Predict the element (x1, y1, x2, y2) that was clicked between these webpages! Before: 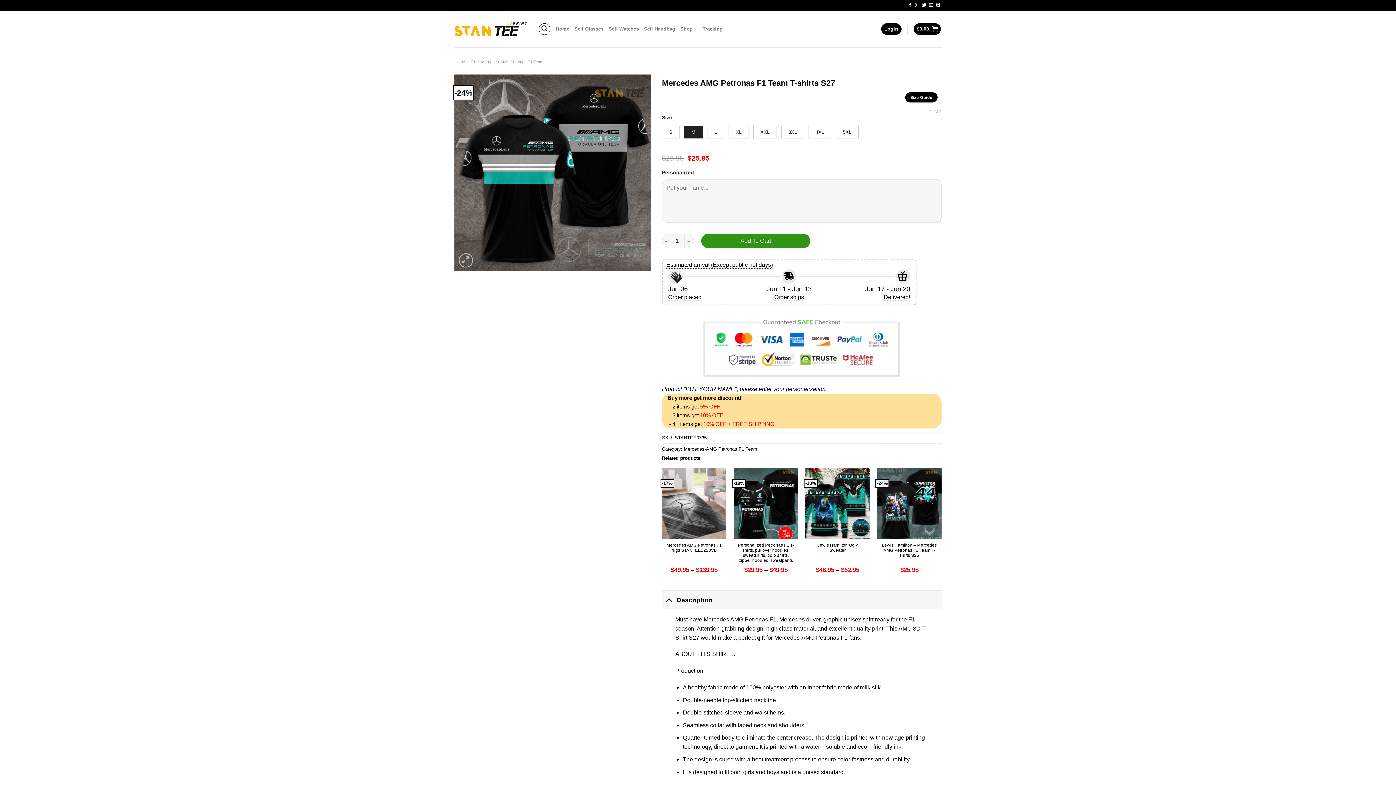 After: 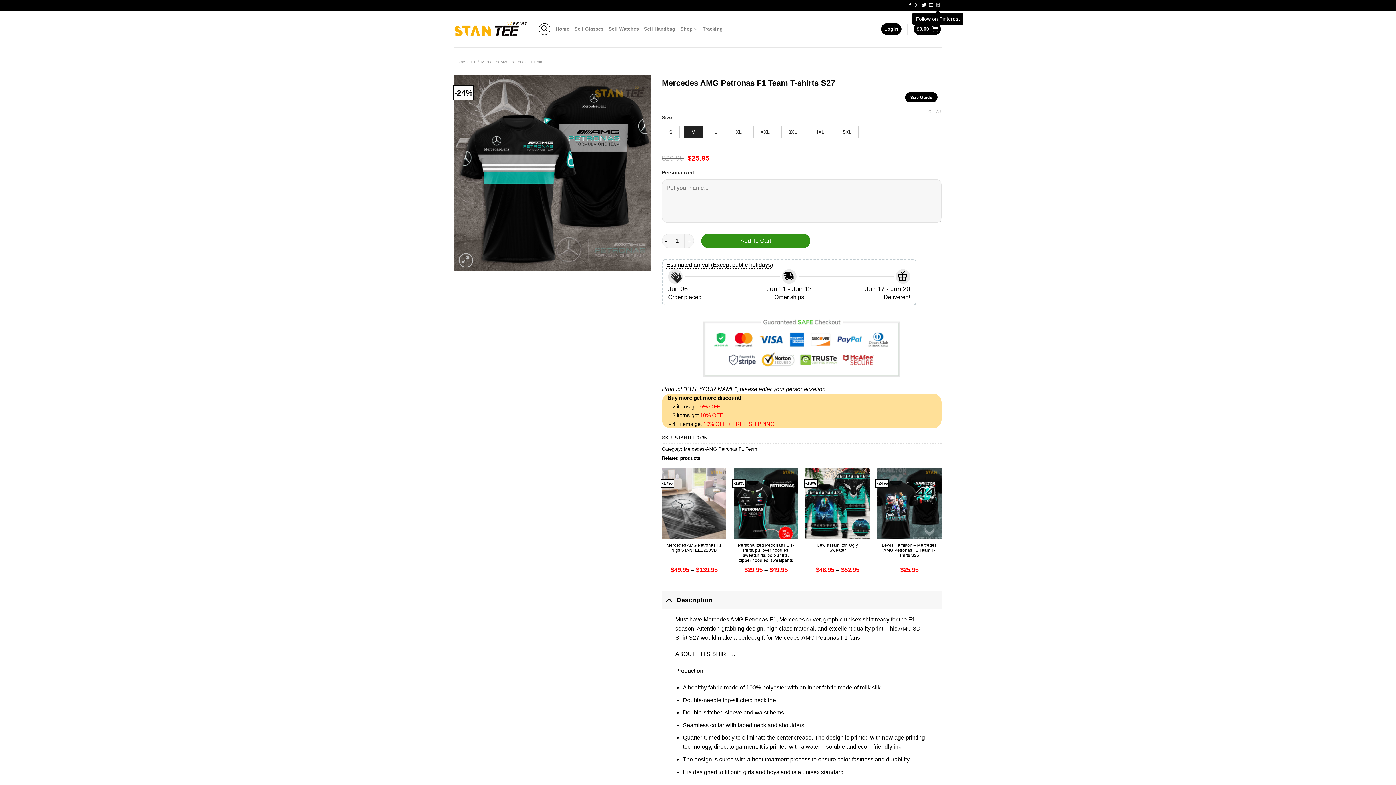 Action: bbox: (936, 2, 940, 7) label: Follow on Pinterest